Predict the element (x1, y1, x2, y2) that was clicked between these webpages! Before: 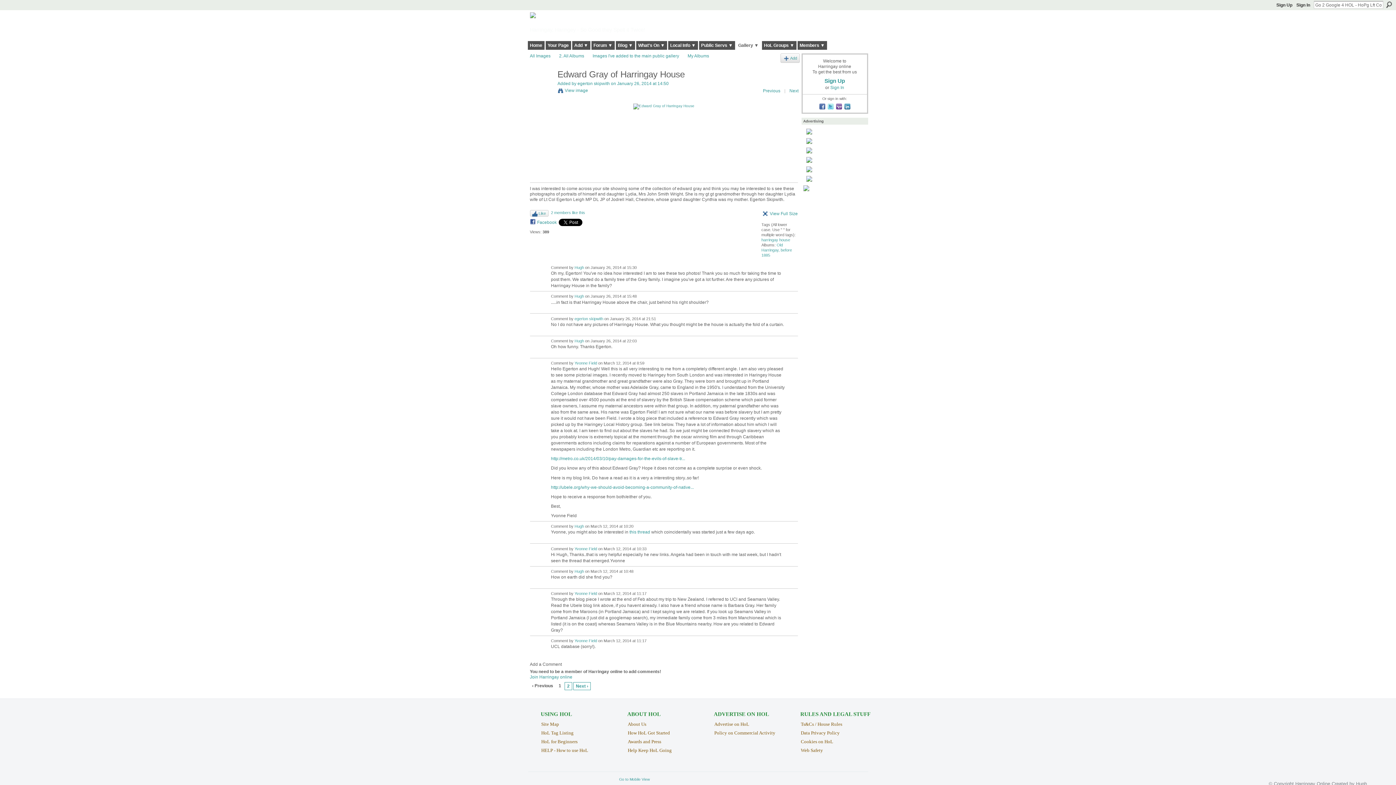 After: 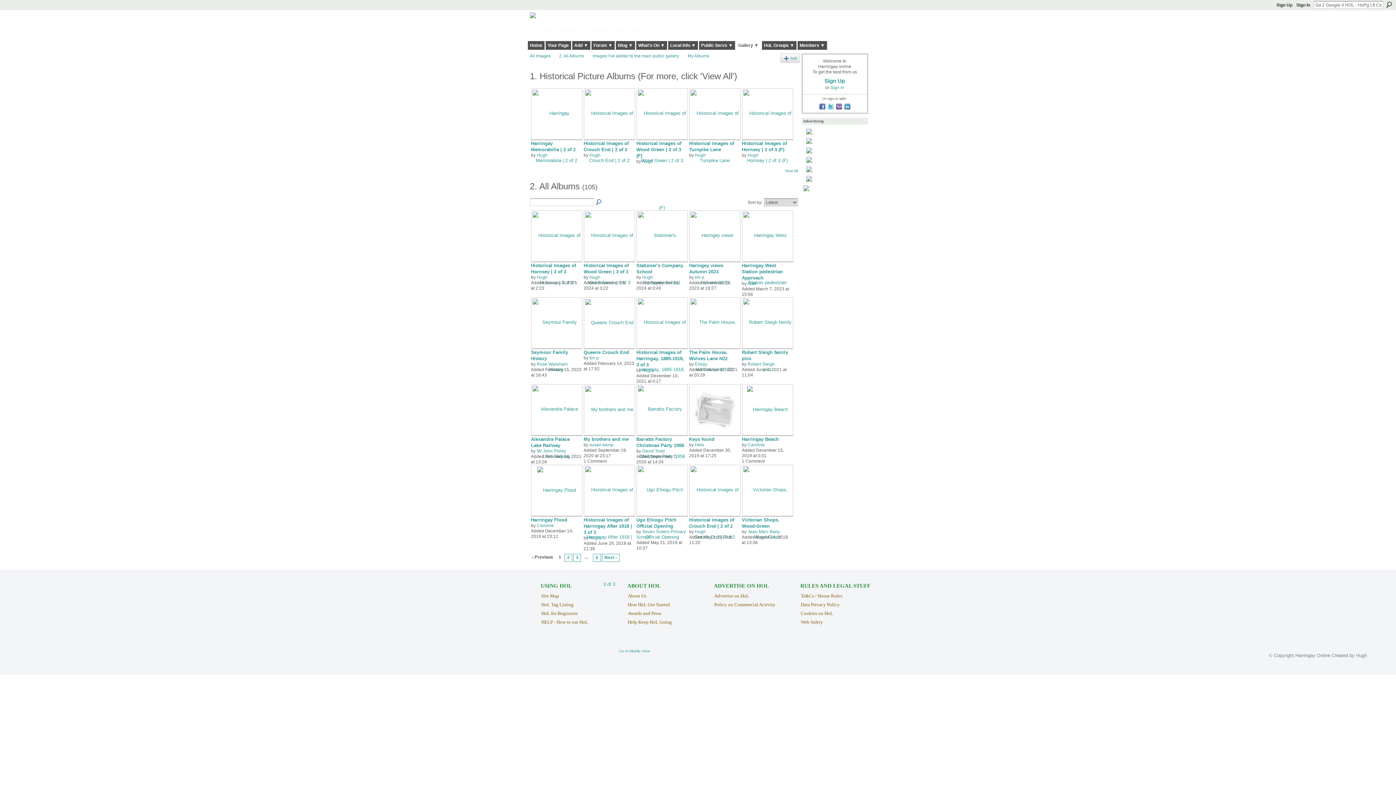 Action: bbox: (736, 41, 760, 49) label: Gallery ▼